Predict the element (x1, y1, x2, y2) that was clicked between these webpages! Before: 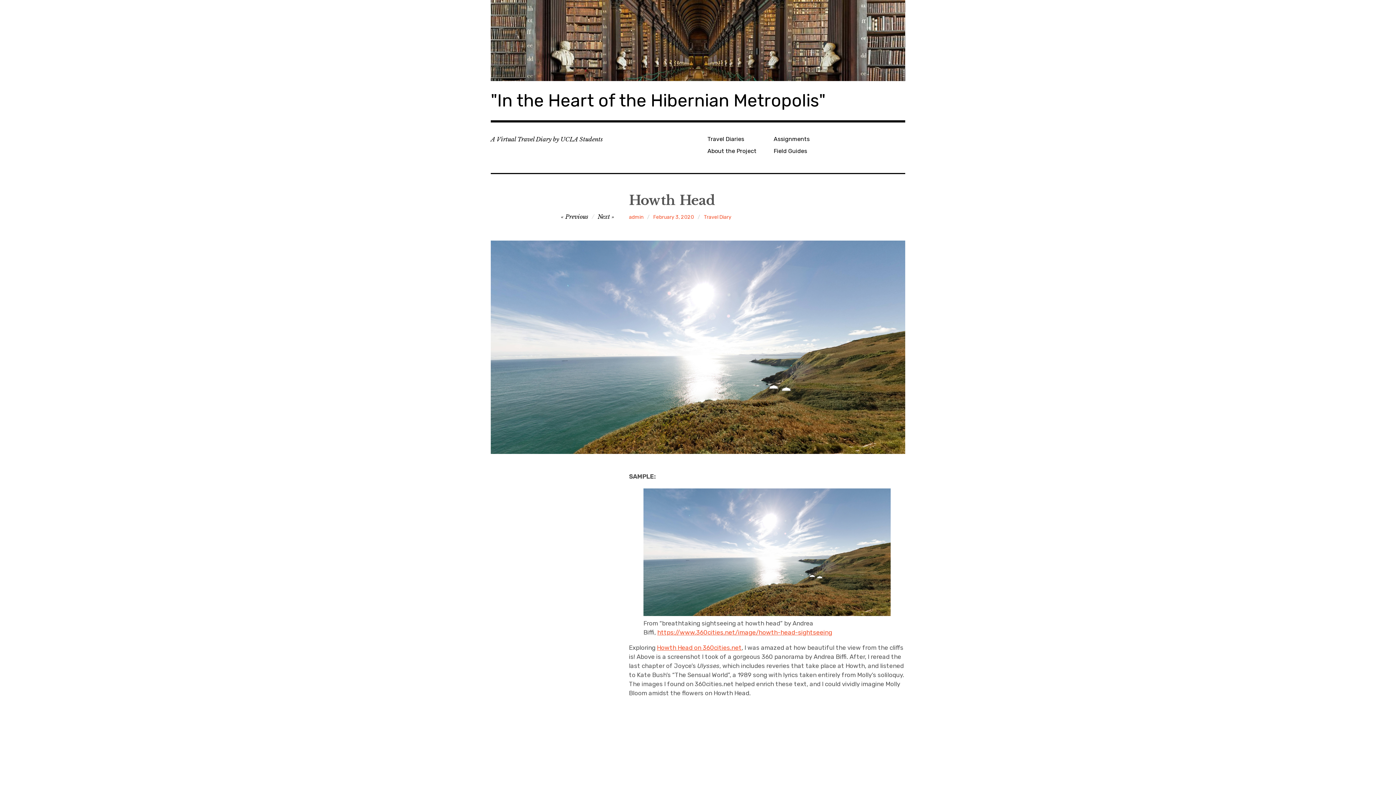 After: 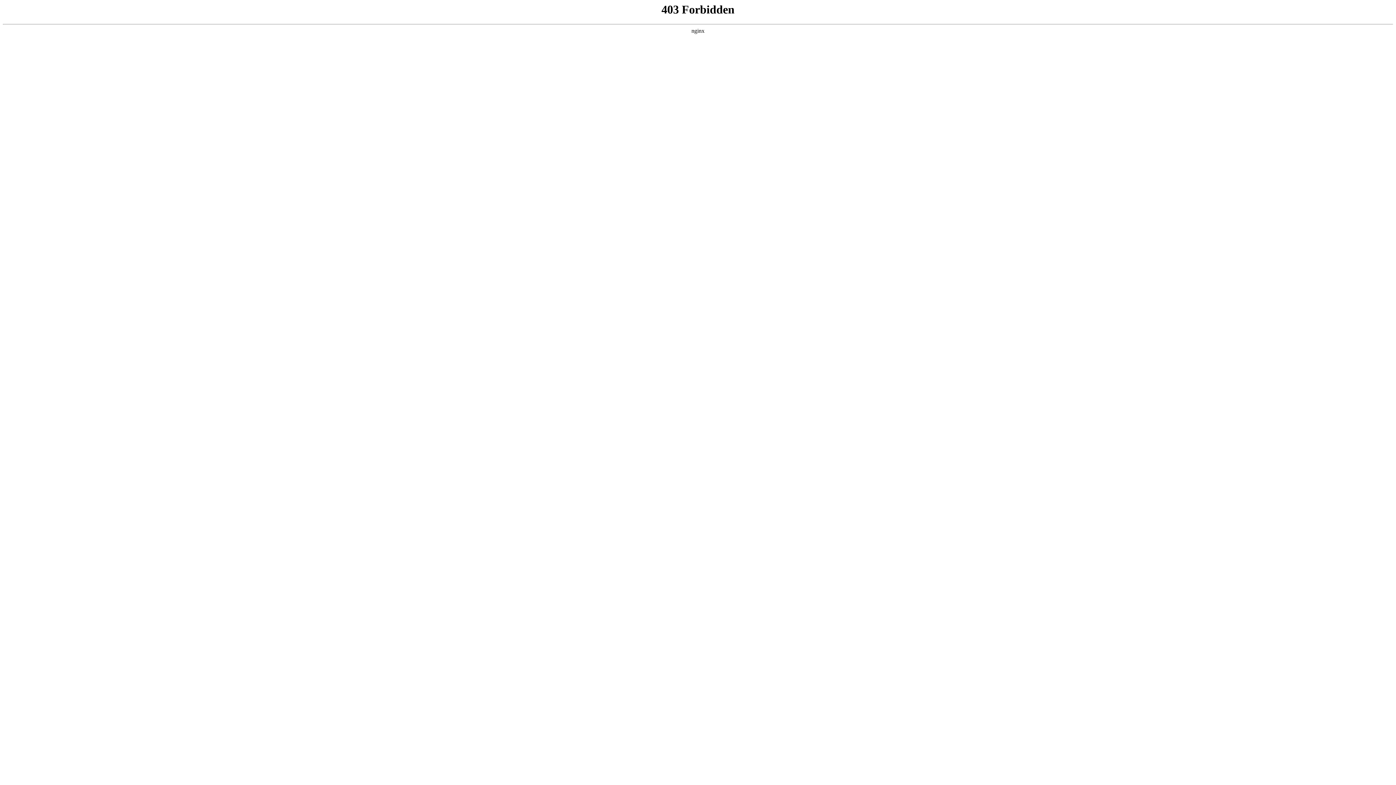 Action: bbox: (657, 629, 832, 636) label: https://www.360cities.net/image/howth-head-sightseeing